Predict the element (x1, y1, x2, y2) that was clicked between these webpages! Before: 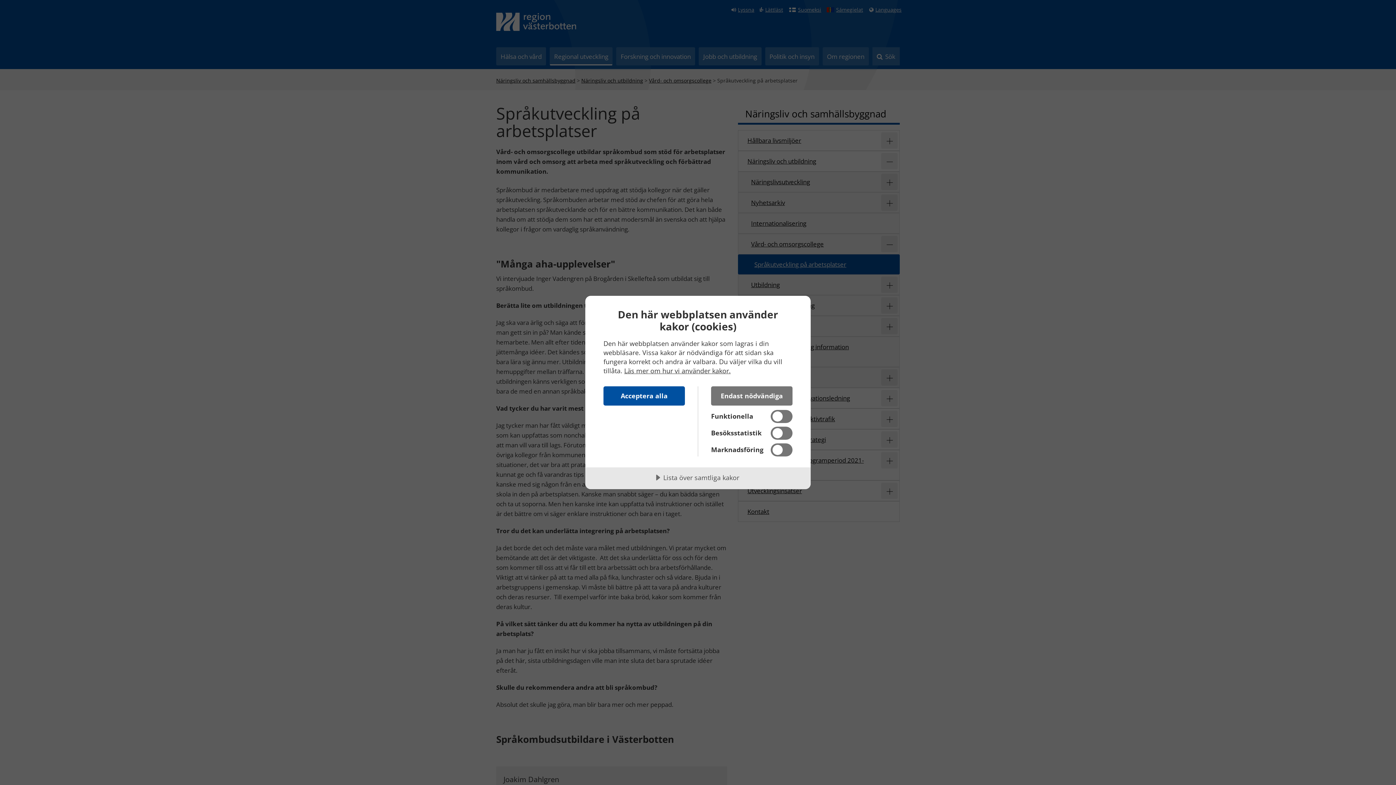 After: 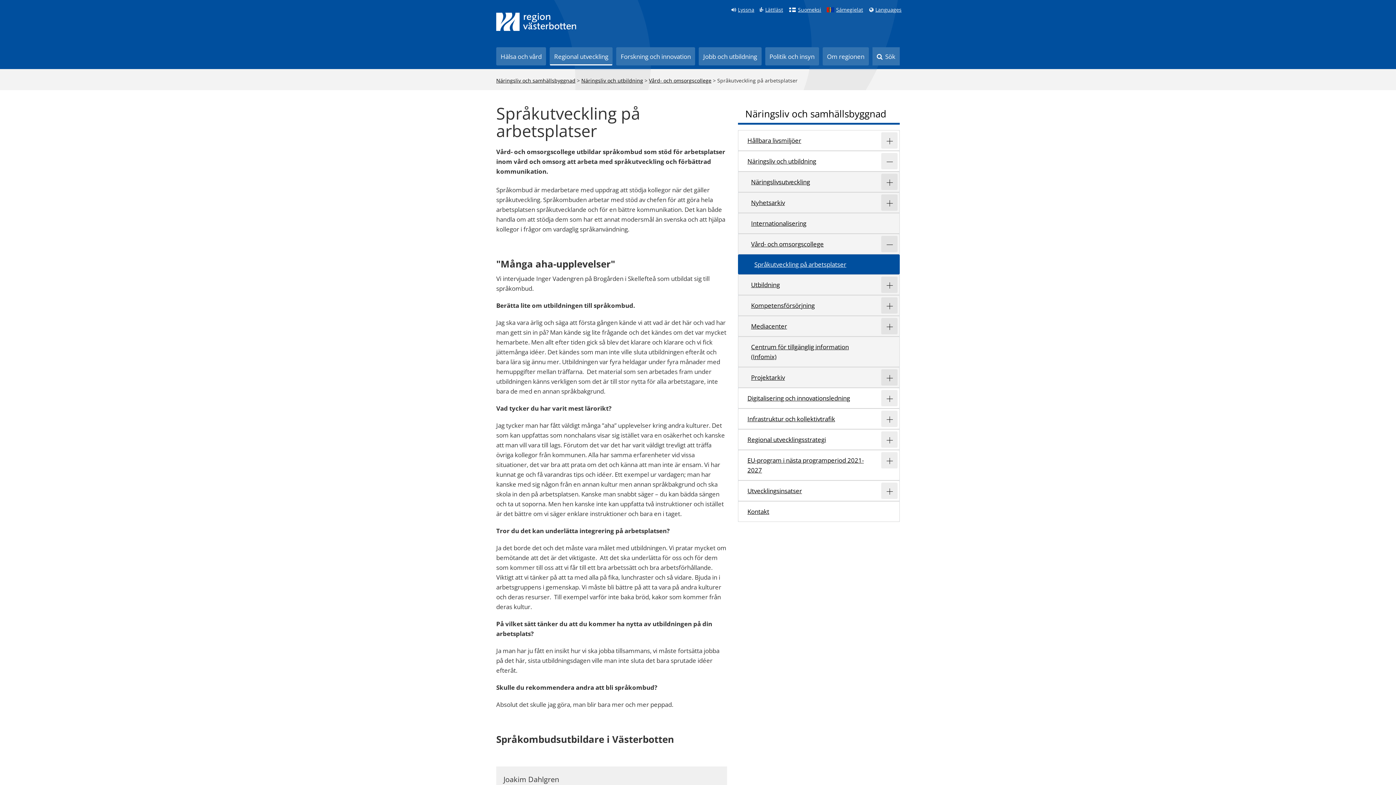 Action: label: Acceptera alla bbox: (603, 386, 685, 405)